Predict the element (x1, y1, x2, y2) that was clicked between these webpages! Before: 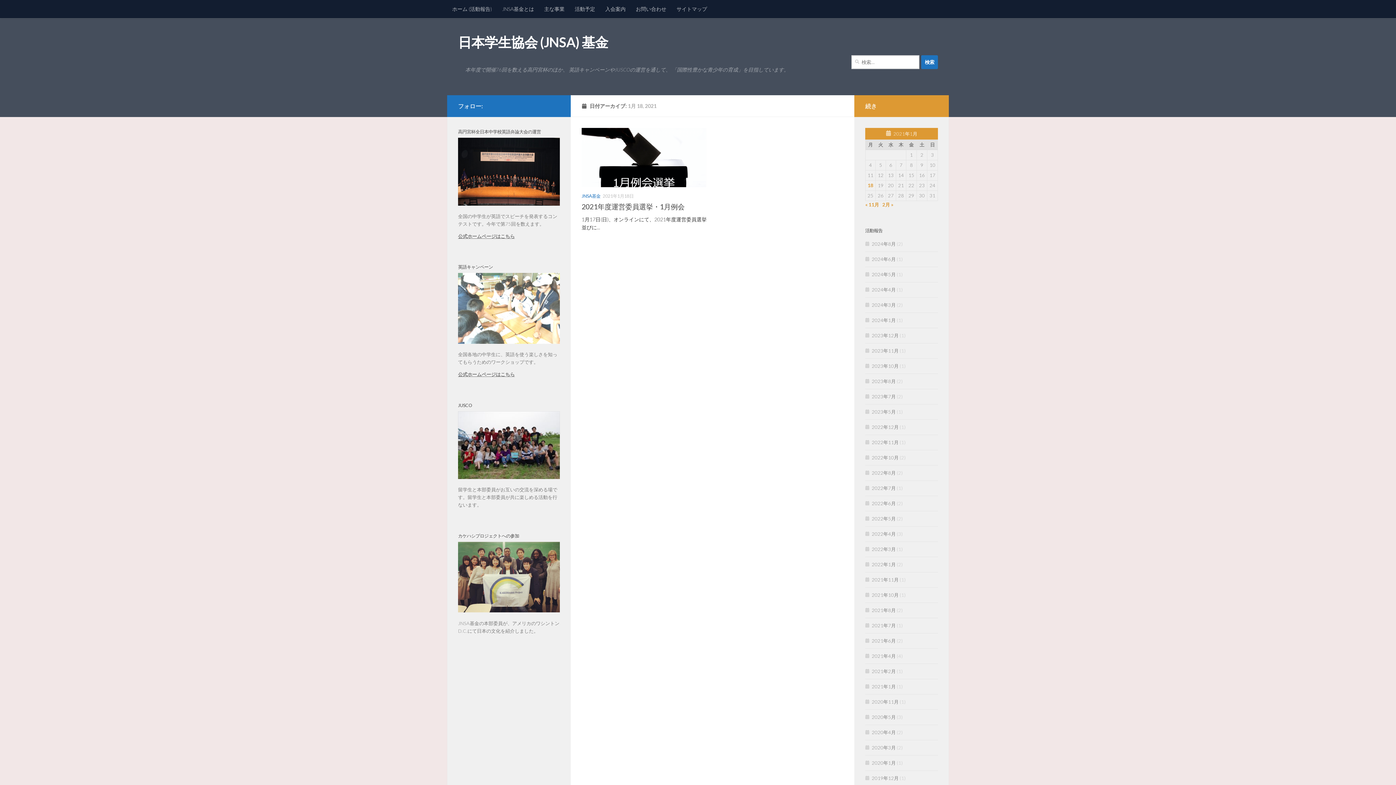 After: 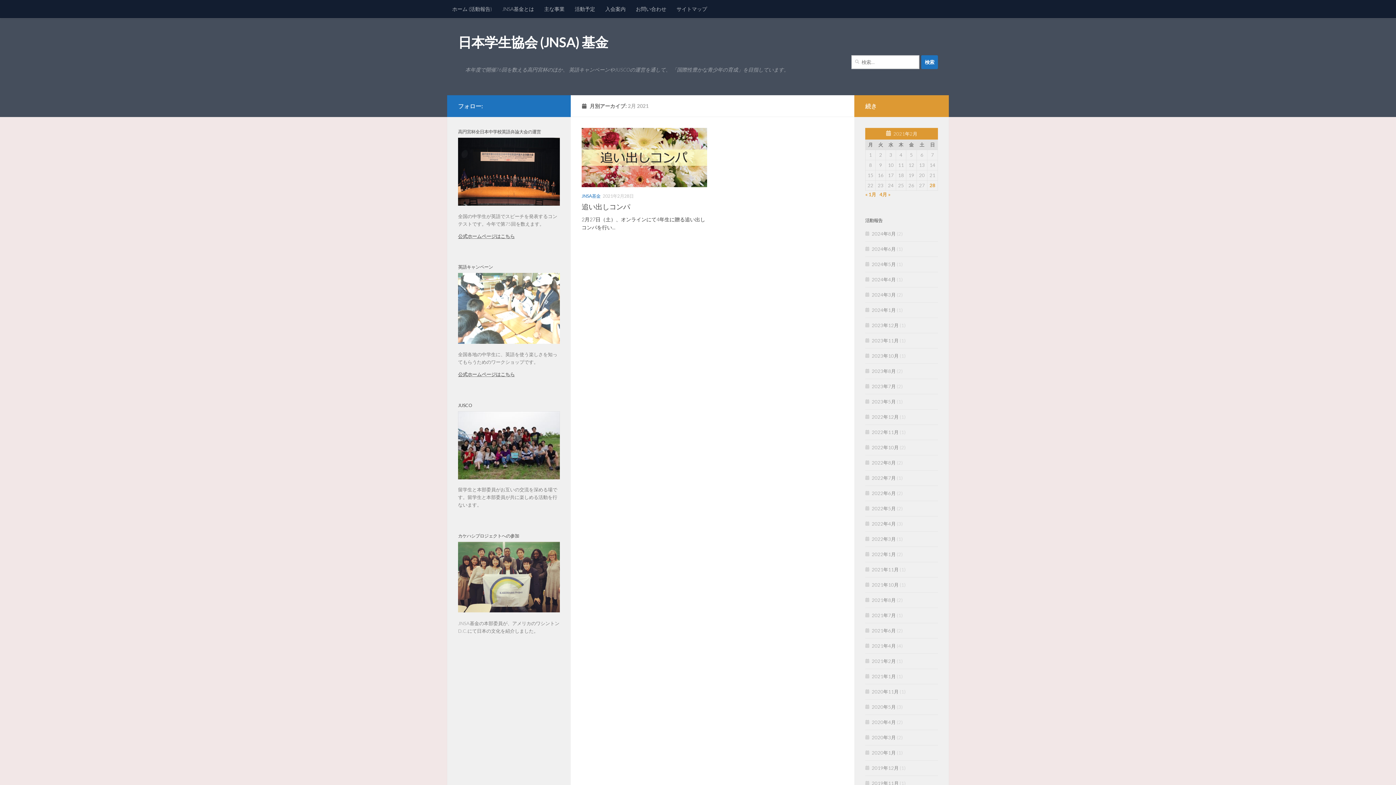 Action: bbox: (882, 201, 893, 207) label: 2月 »